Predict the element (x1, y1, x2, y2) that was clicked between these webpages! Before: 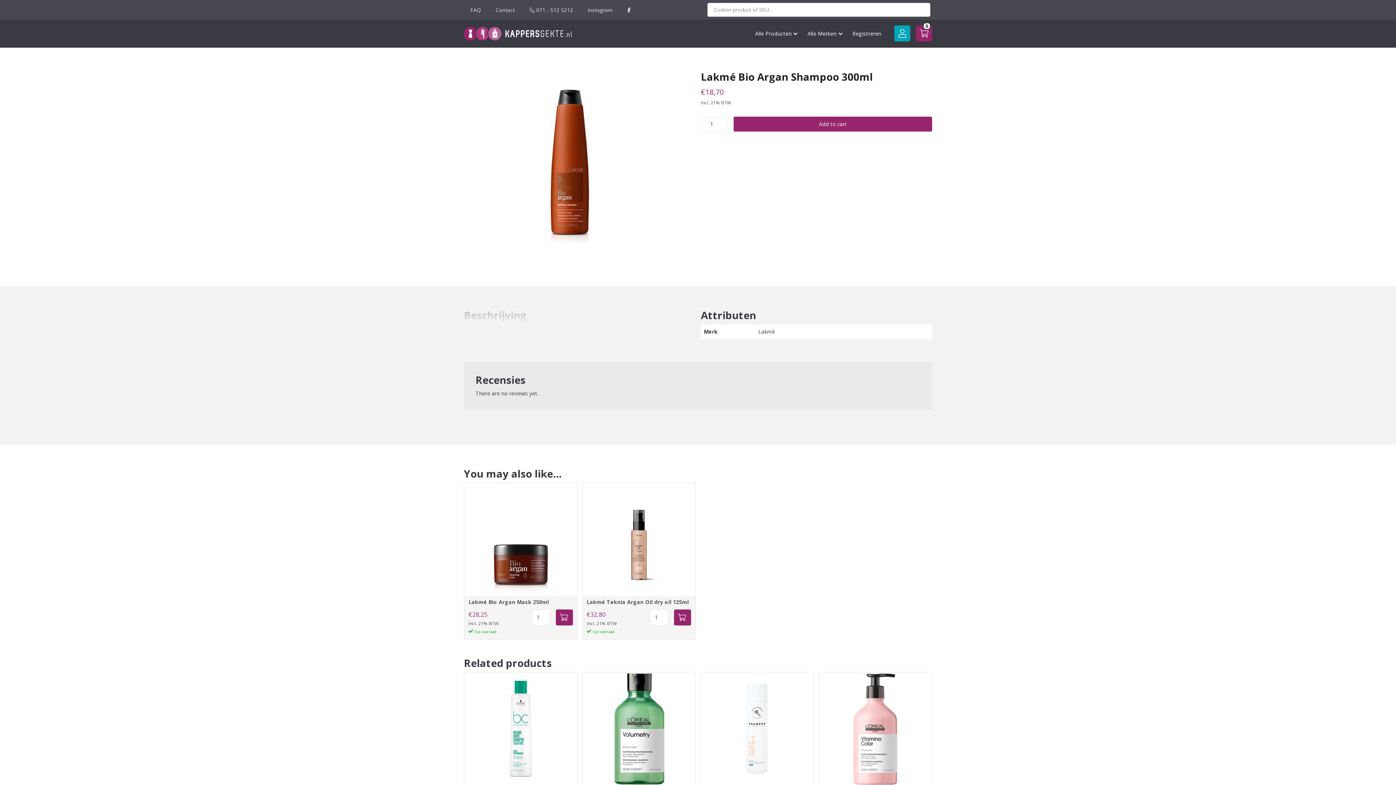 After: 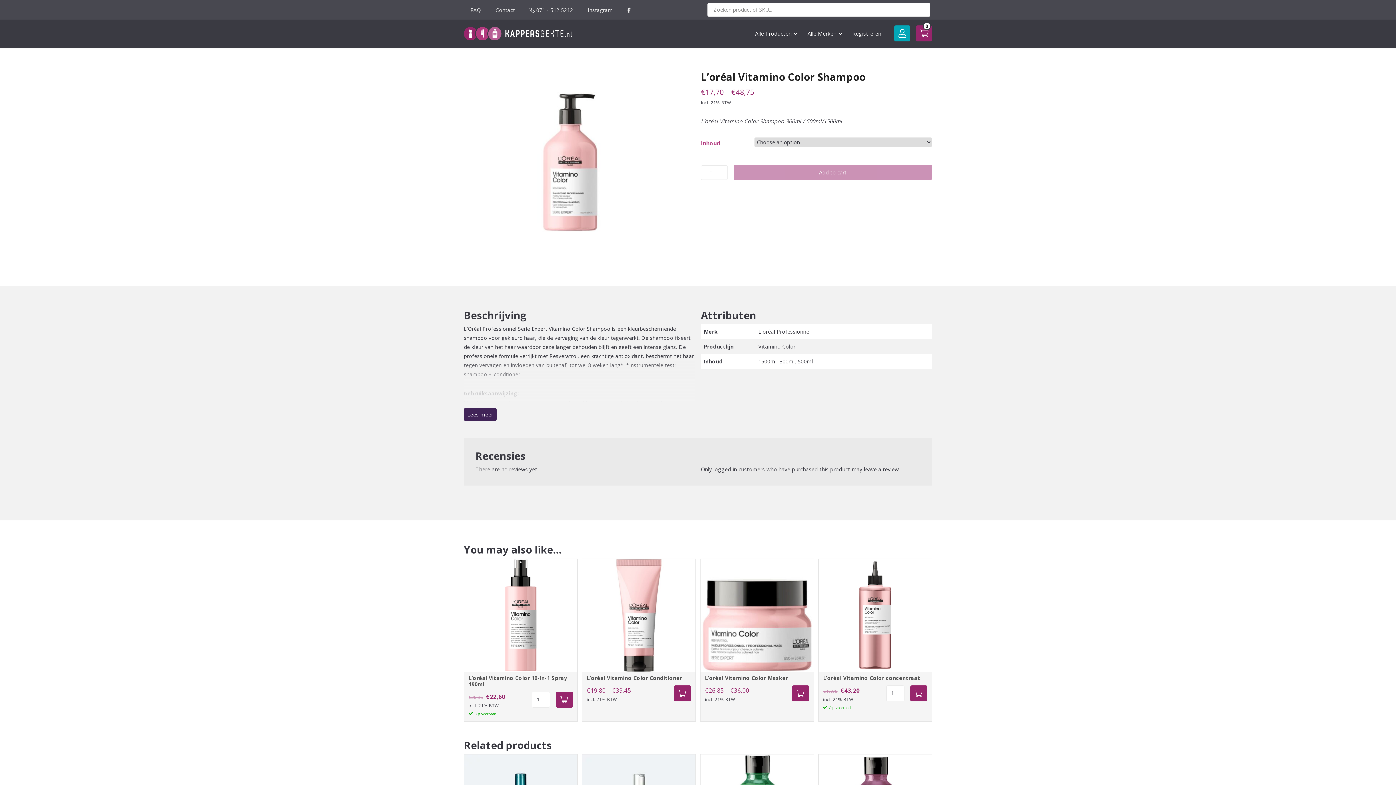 Action: bbox: (818, 672, 932, 788)